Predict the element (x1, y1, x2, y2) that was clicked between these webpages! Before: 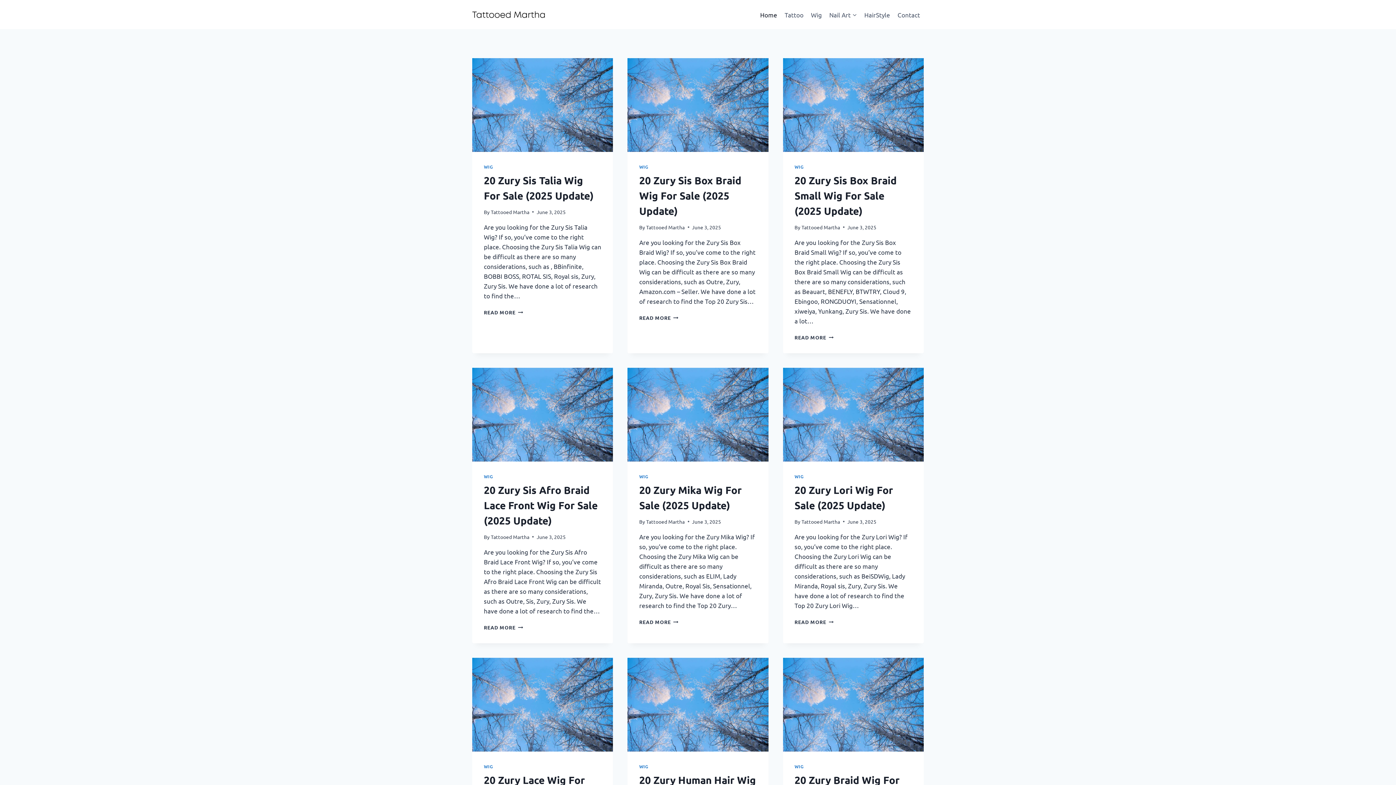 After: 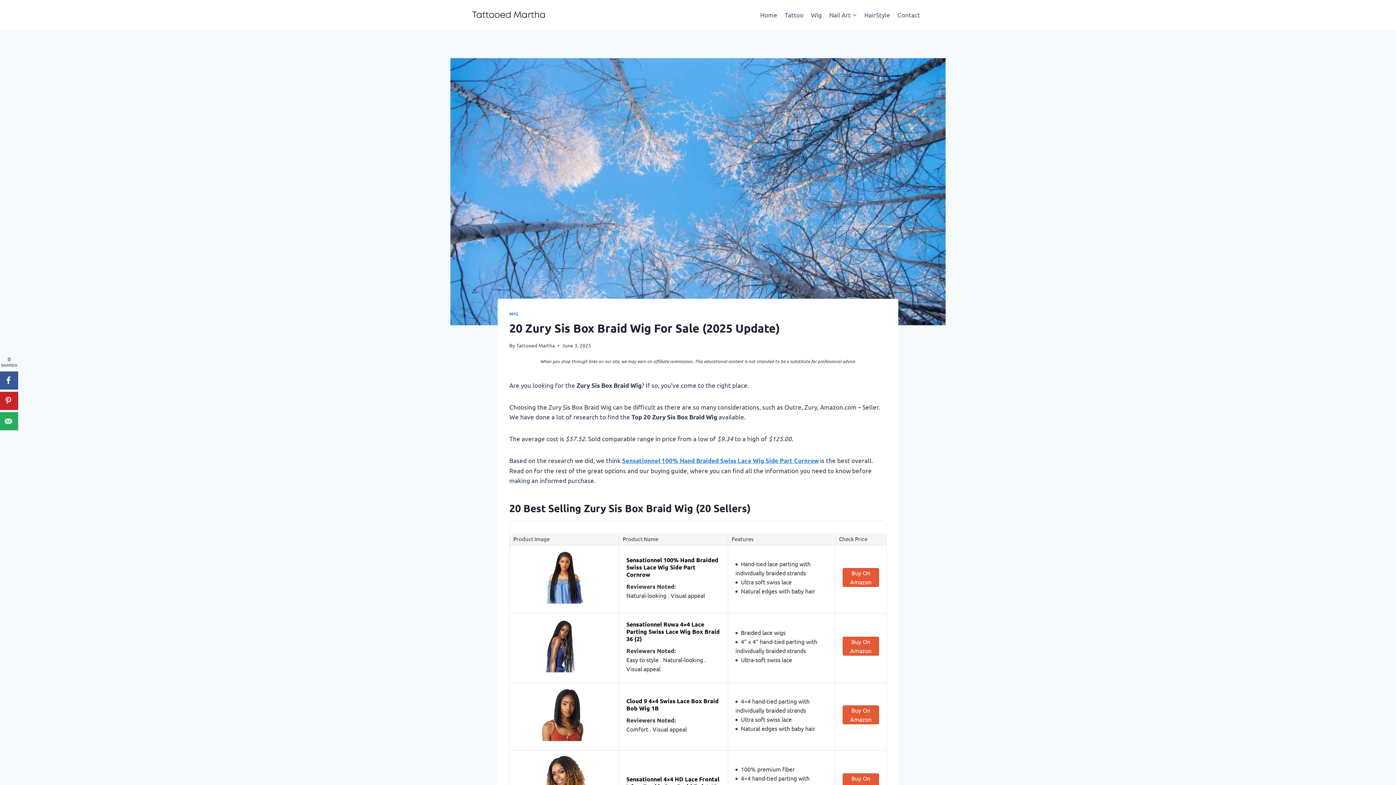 Action: label: READ MORE
20 ZURY SIS BOX BRAID WIG FOR SALE (2025 UPDATE) bbox: (639, 314, 678, 321)